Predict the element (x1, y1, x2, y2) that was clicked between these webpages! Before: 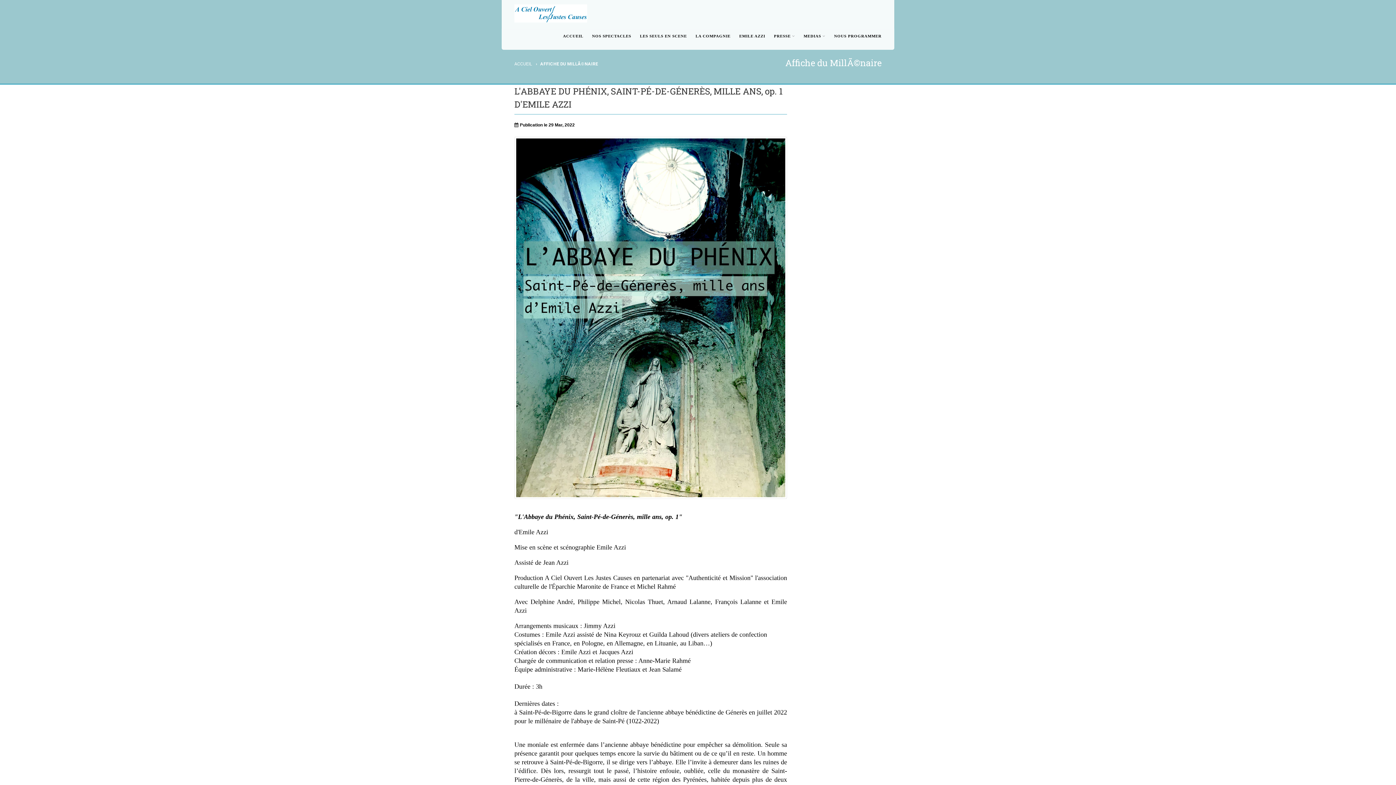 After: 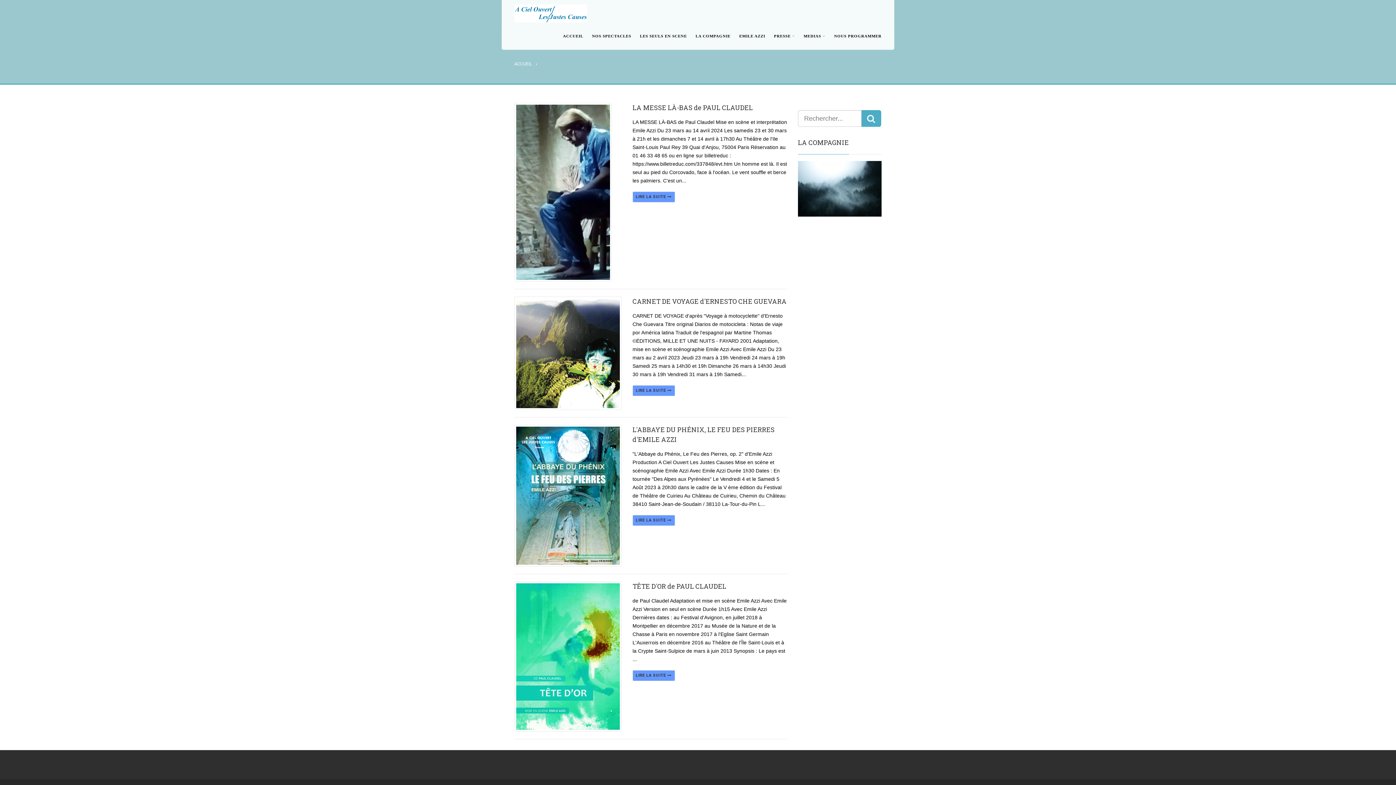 Action: label: LES SEULS EN SCENE bbox: (635, 22, 691, 49)